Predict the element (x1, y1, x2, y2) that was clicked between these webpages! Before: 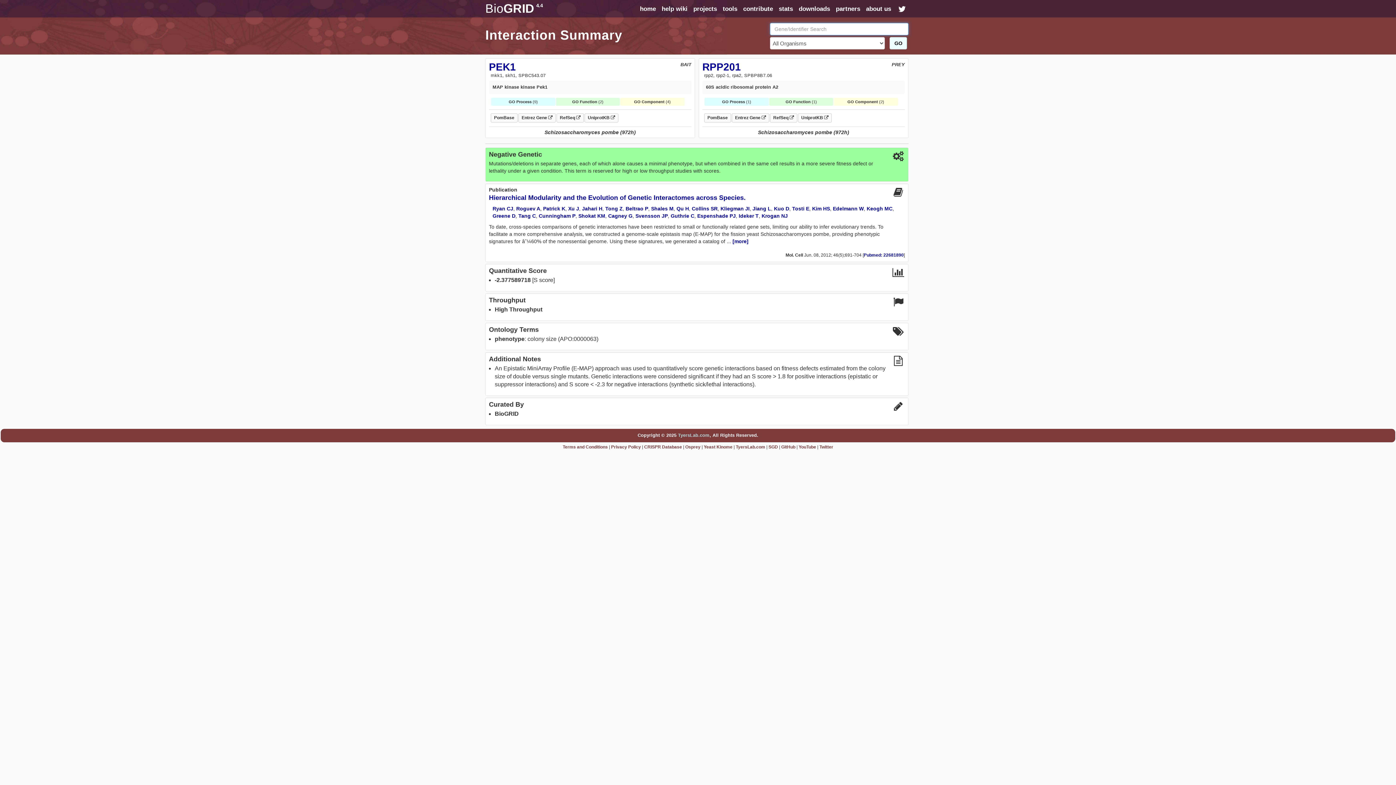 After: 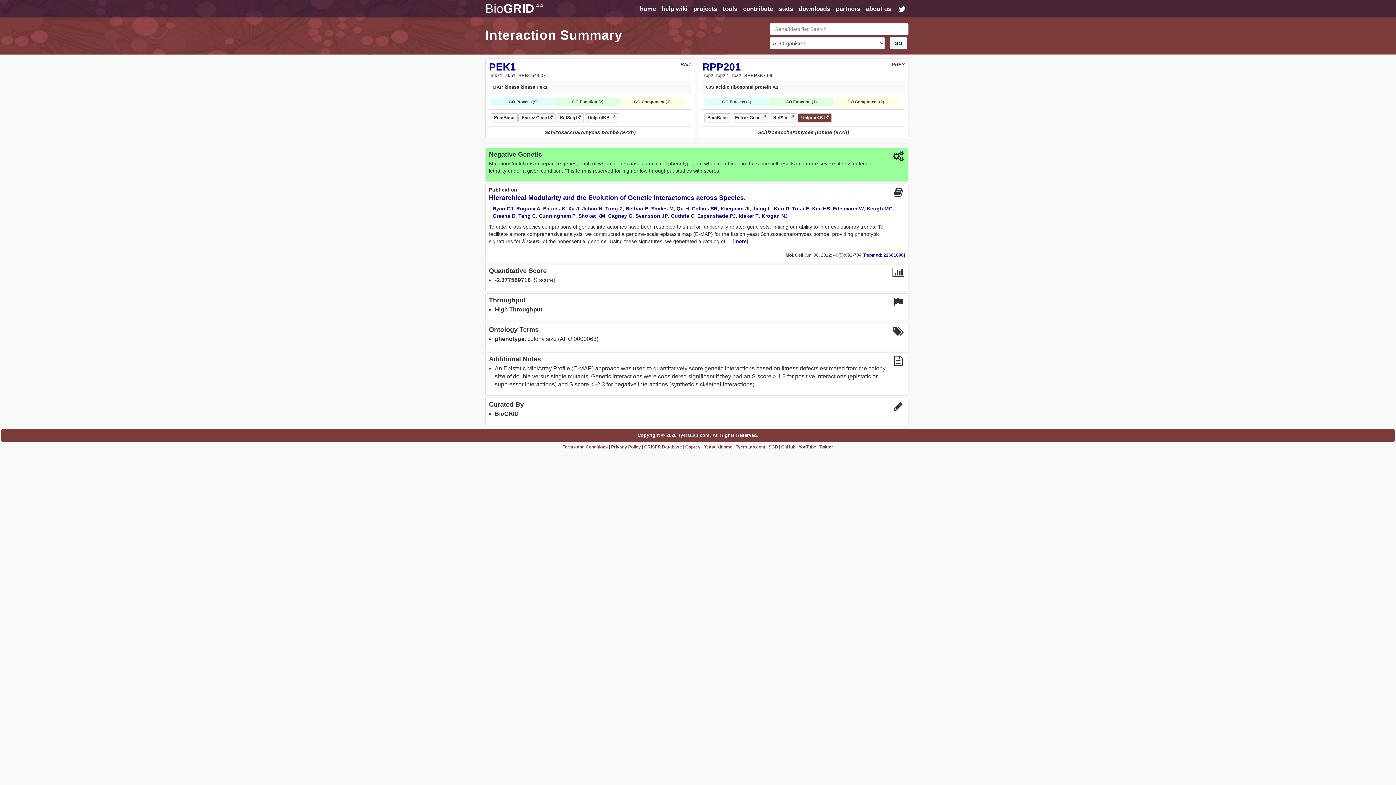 Action: bbox: (798, 113, 832, 122) label: UniprotKB 